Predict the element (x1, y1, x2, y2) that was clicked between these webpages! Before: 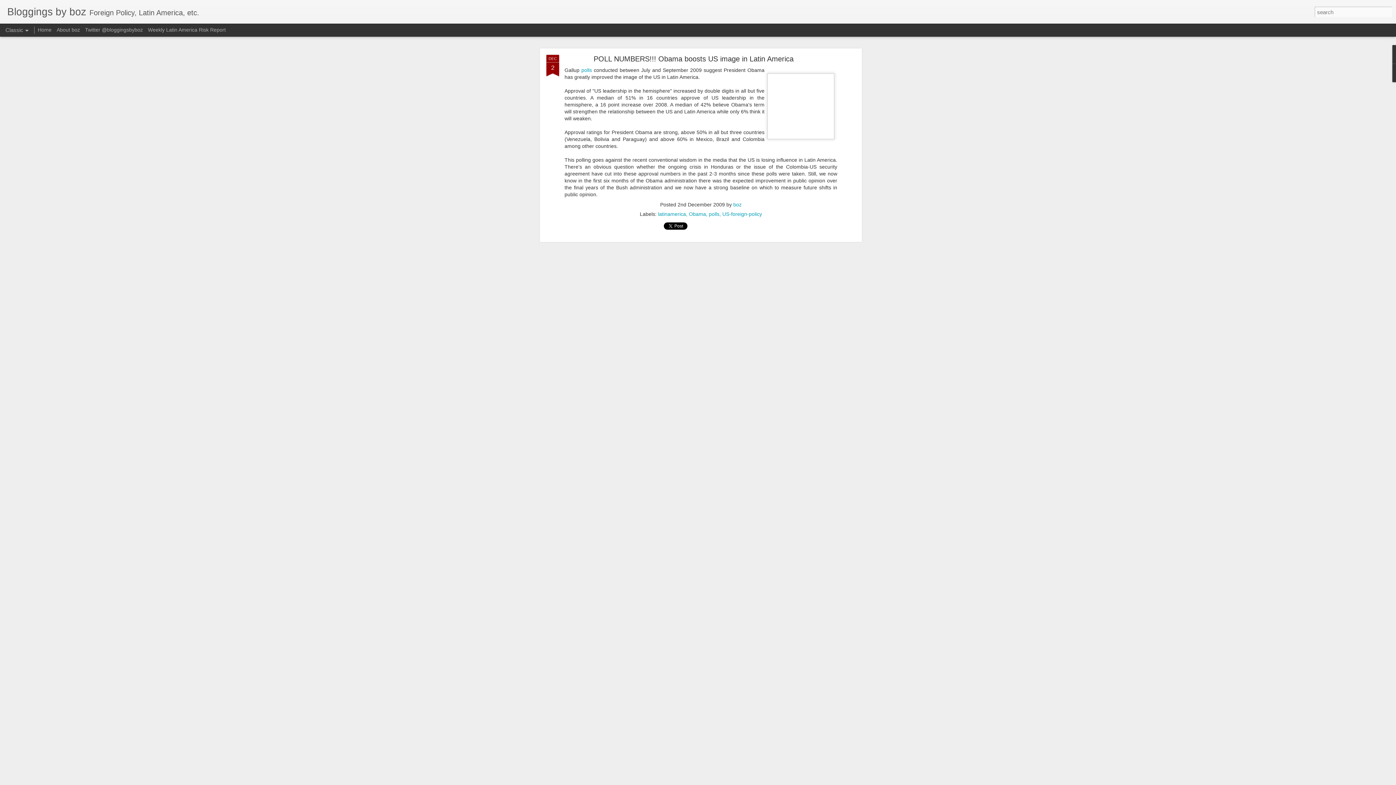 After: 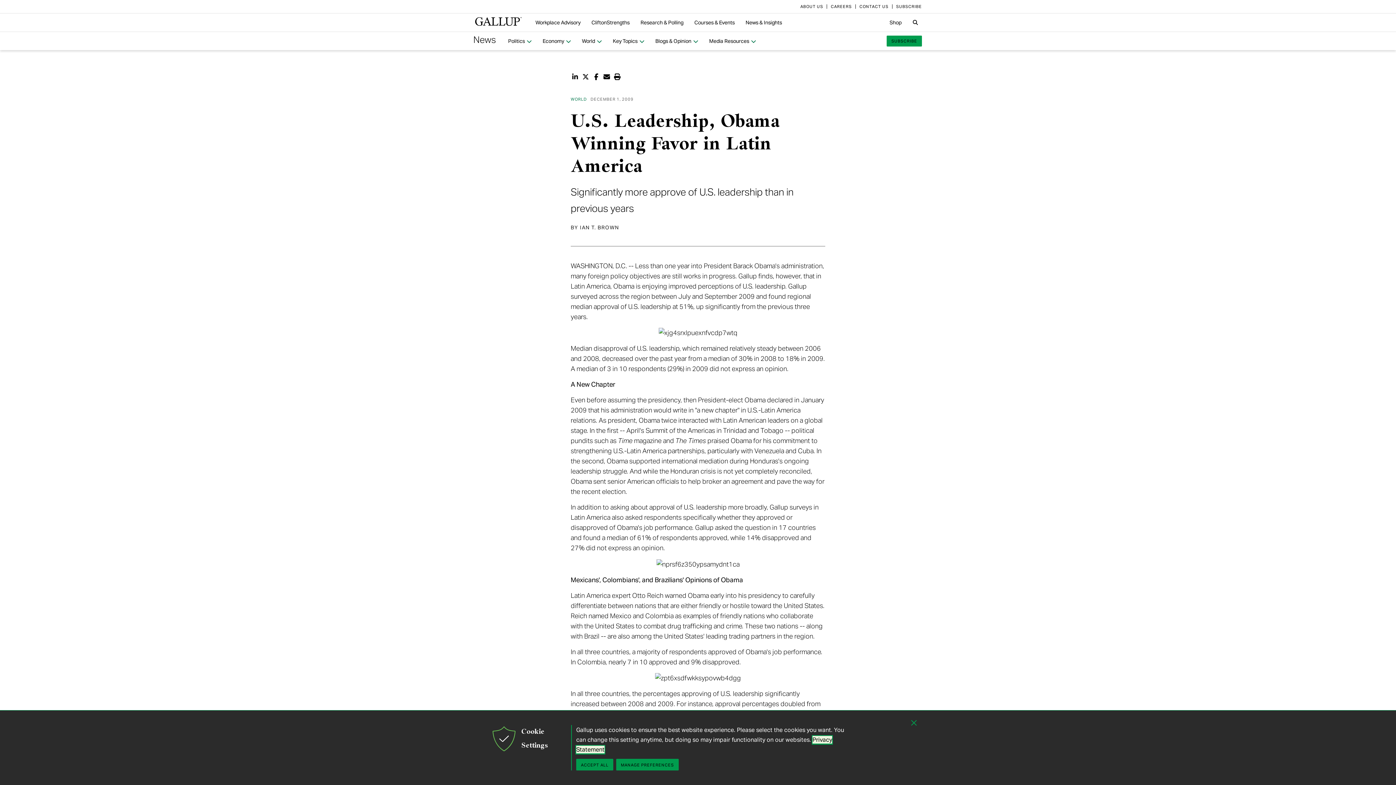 Action: label: polls bbox: (581, 67, 592, 73)